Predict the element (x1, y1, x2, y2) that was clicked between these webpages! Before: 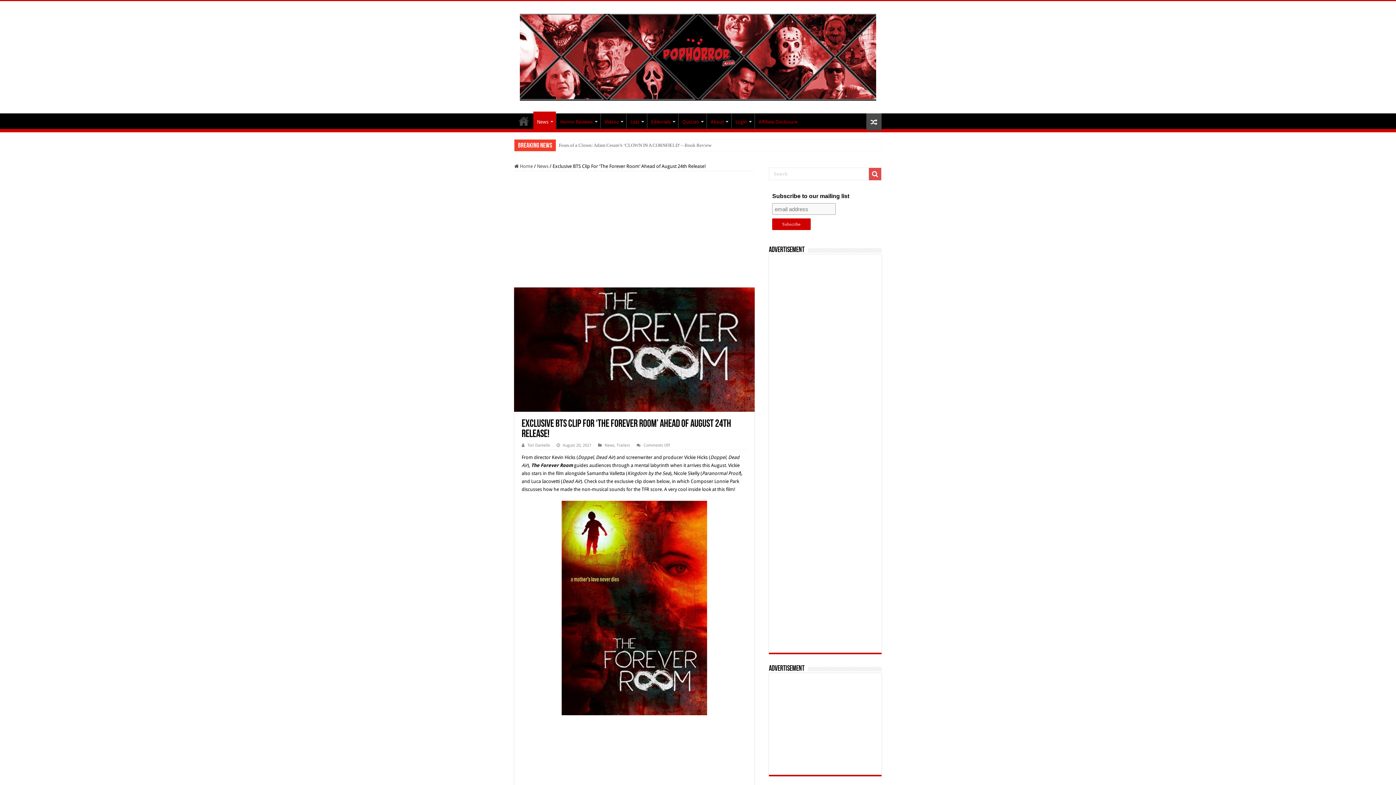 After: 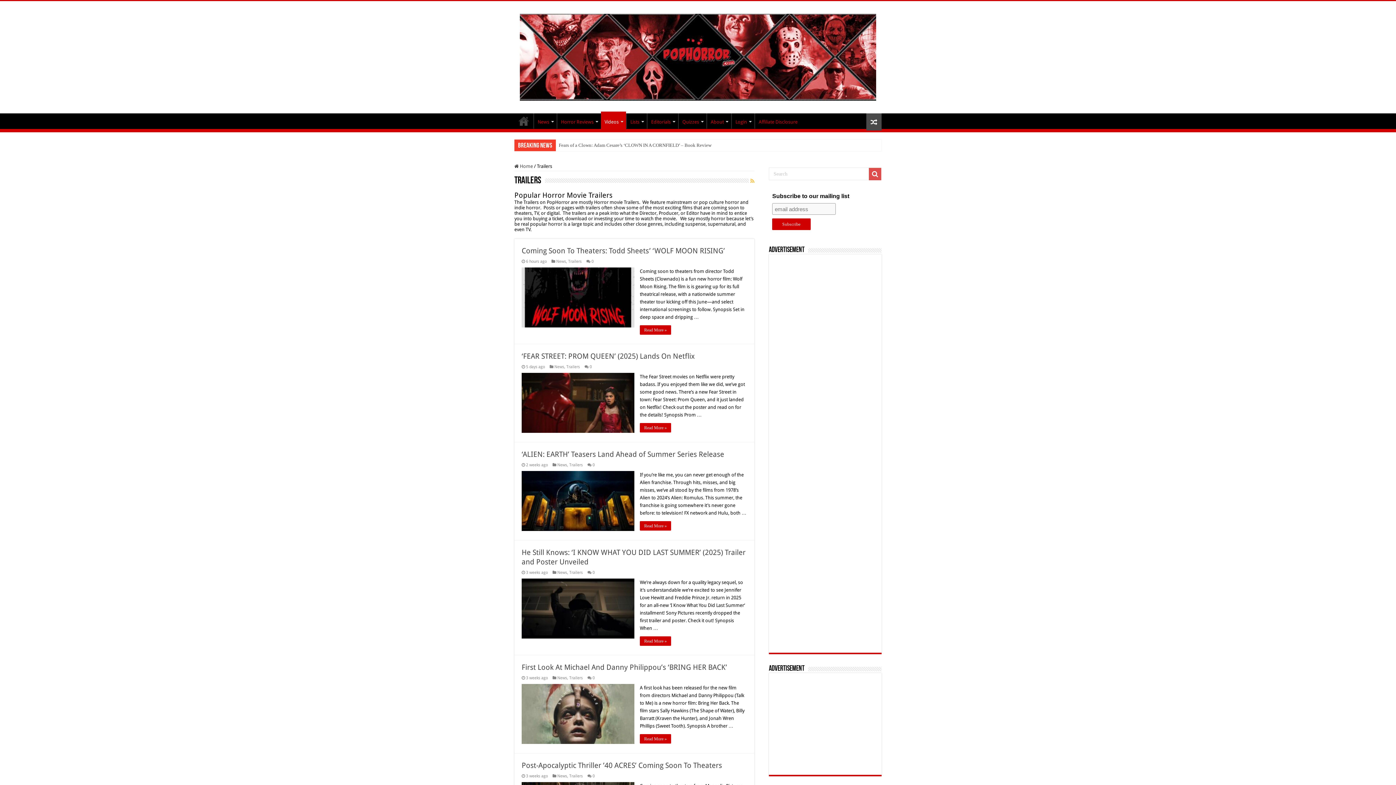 Action: label: Trailers bbox: (616, 443, 630, 448)